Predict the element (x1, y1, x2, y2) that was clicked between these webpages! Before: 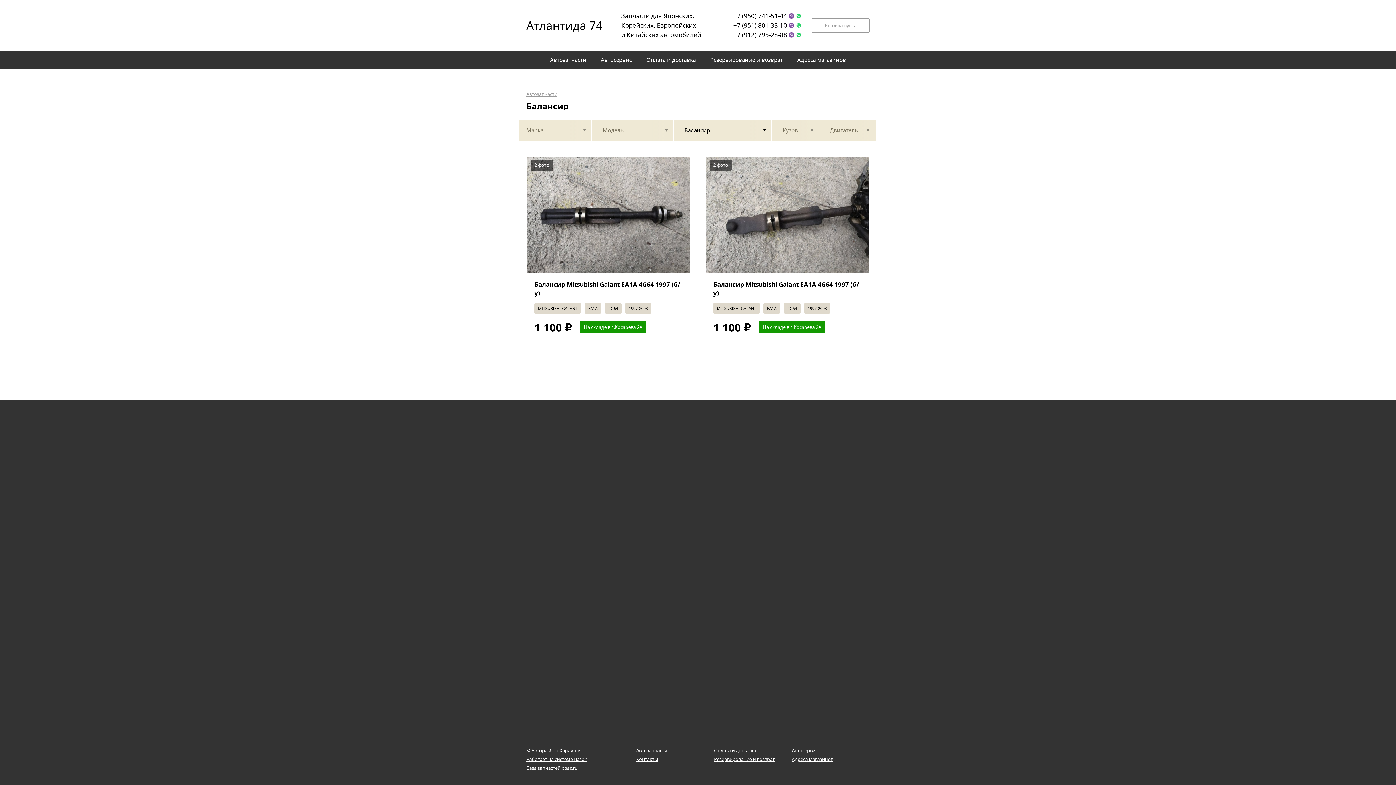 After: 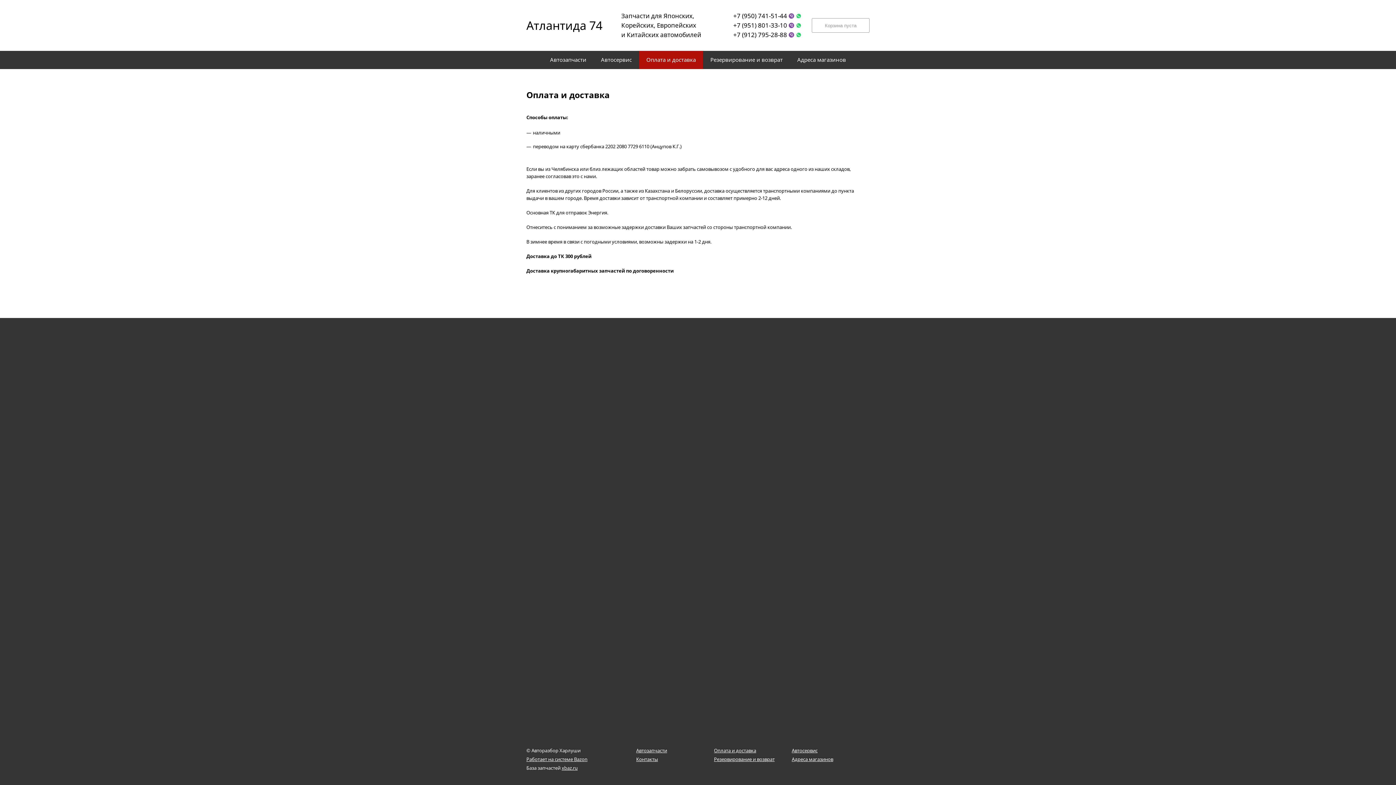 Action: bbox: (639, 50, 703, 69) label: Оплата и доставка